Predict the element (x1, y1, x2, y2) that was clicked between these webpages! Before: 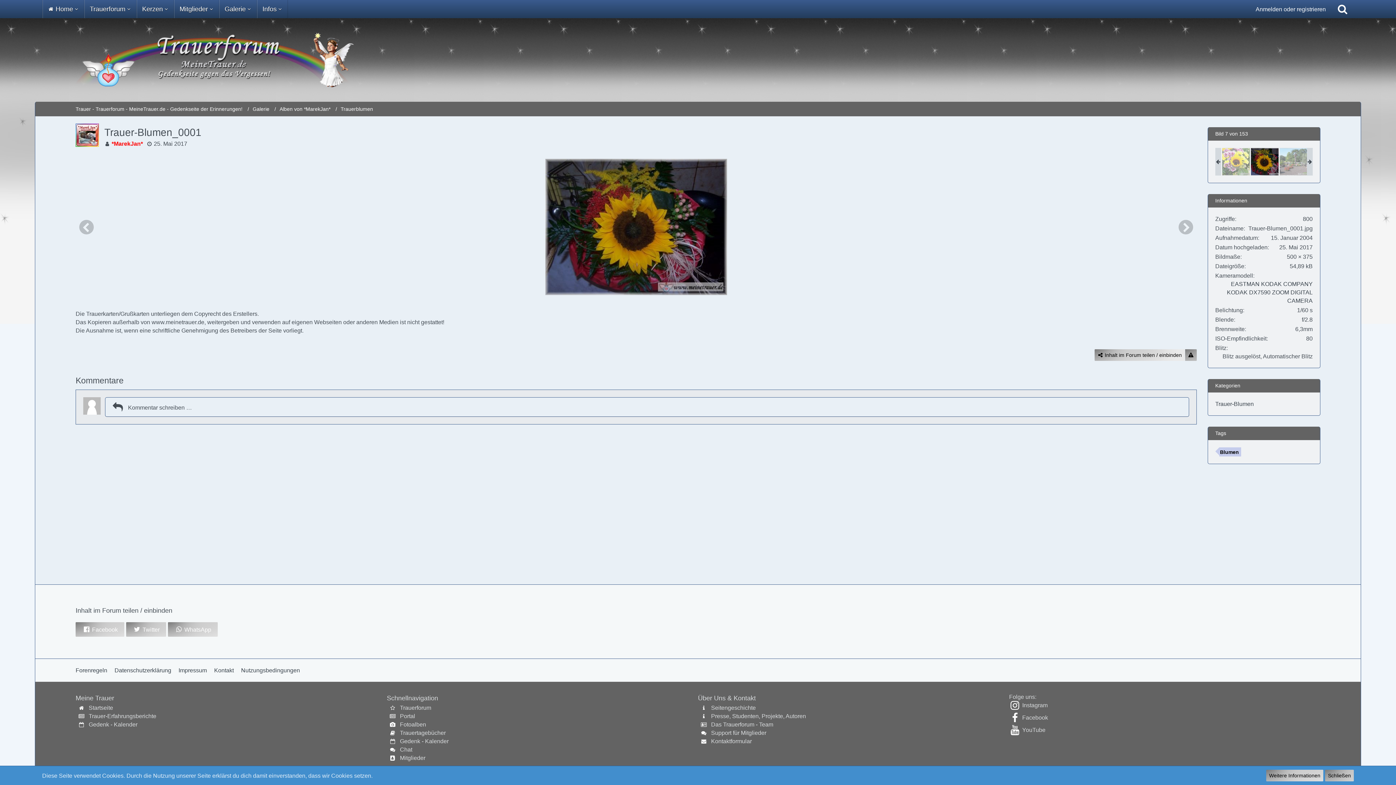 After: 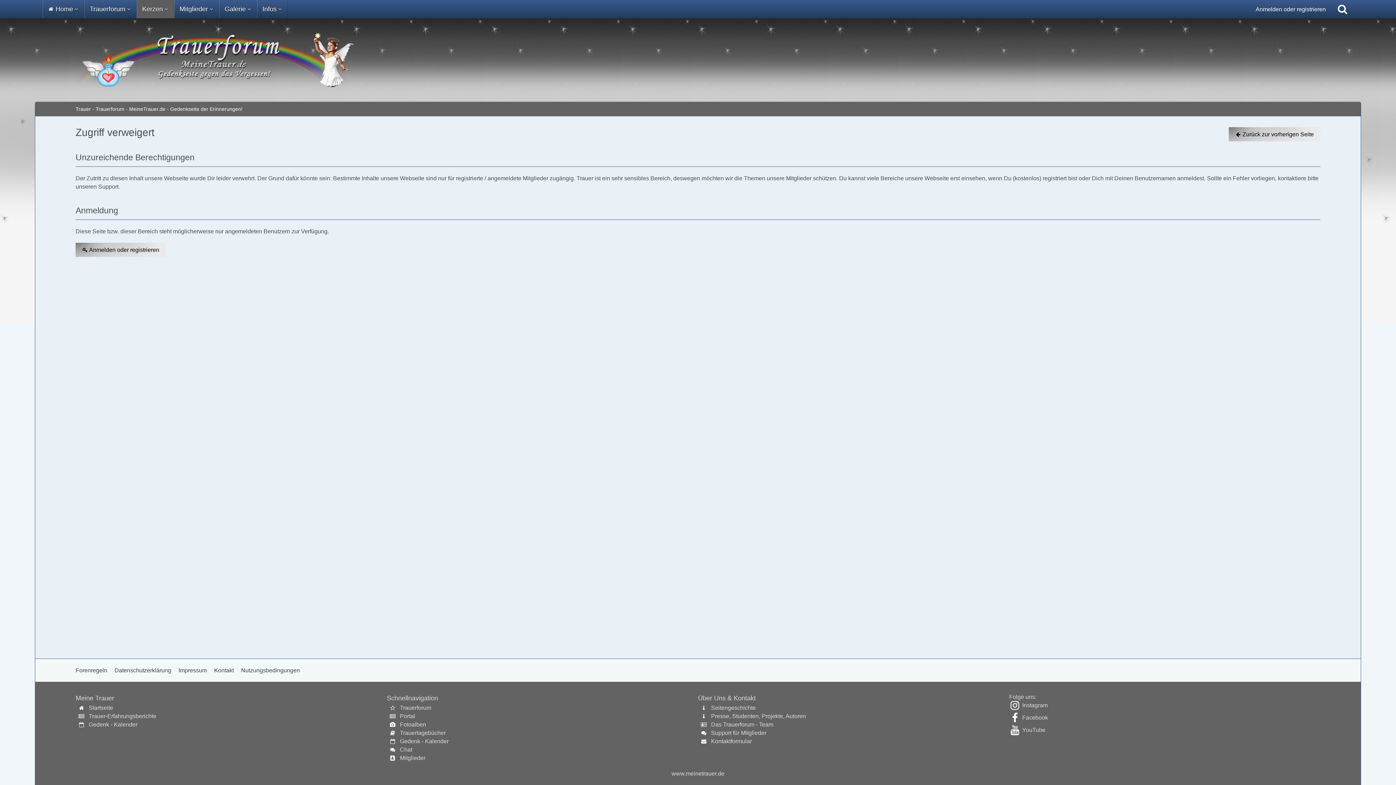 Action: label: Gedenk - Kalender bbox: (88, 721, 137, 728)